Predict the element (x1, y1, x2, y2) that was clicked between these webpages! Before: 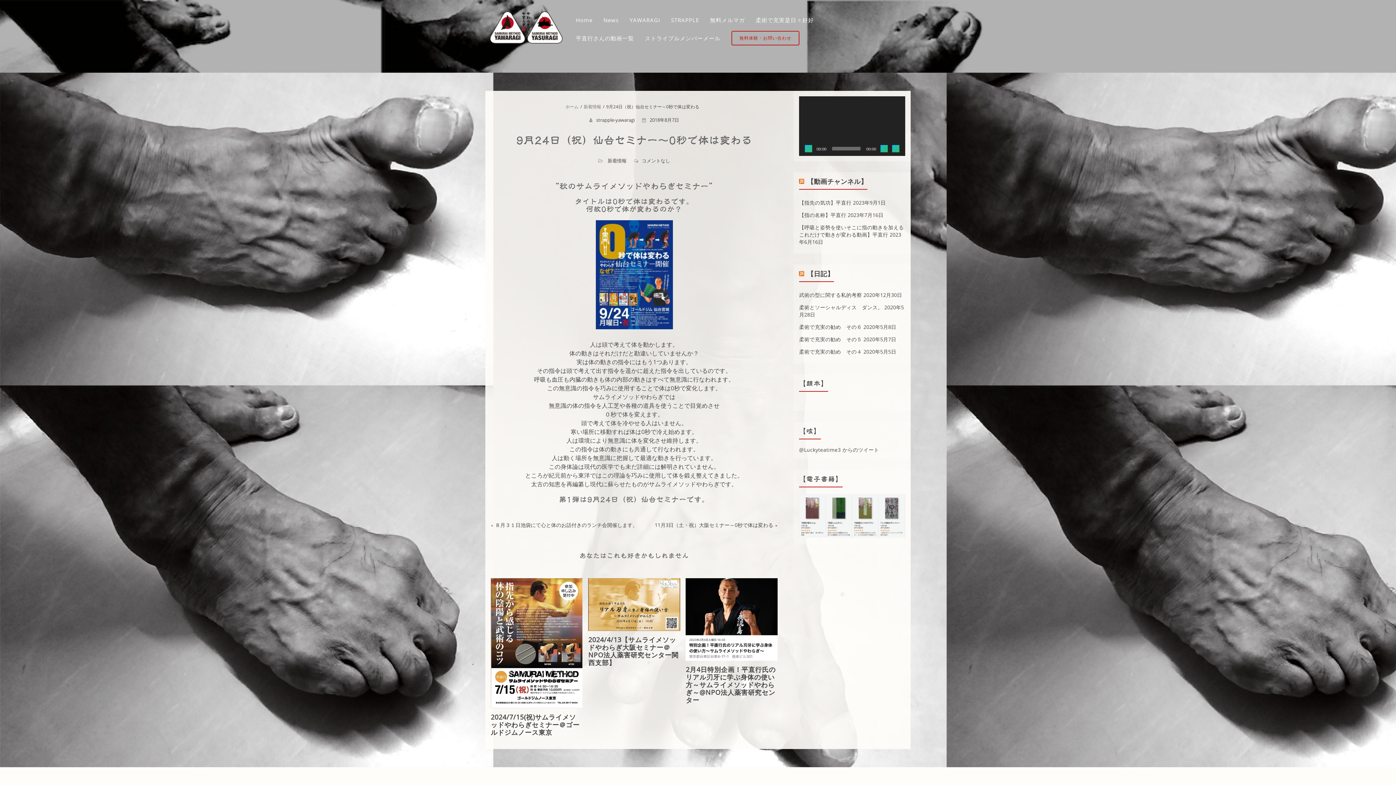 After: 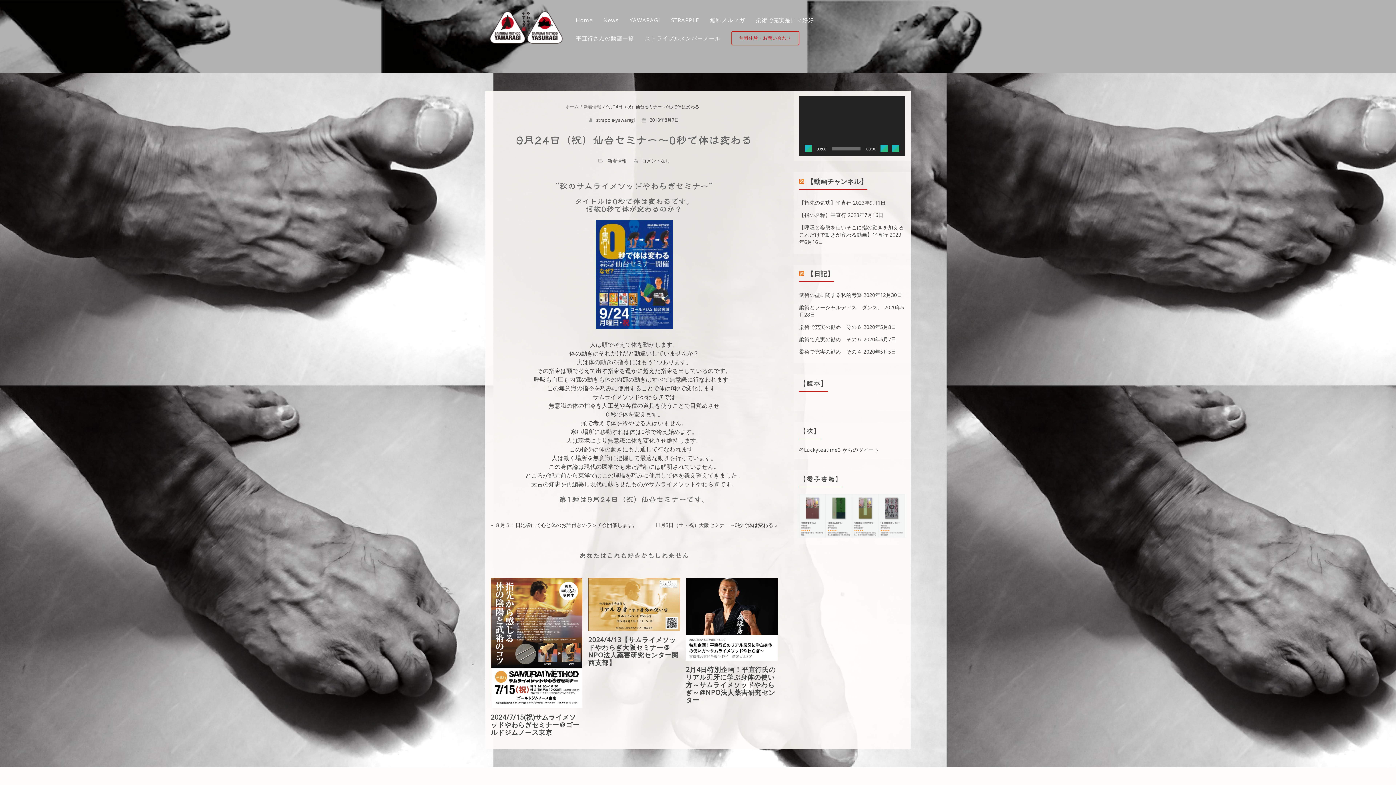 Action: bbox: (805, 145, 812, 152) label: 再生